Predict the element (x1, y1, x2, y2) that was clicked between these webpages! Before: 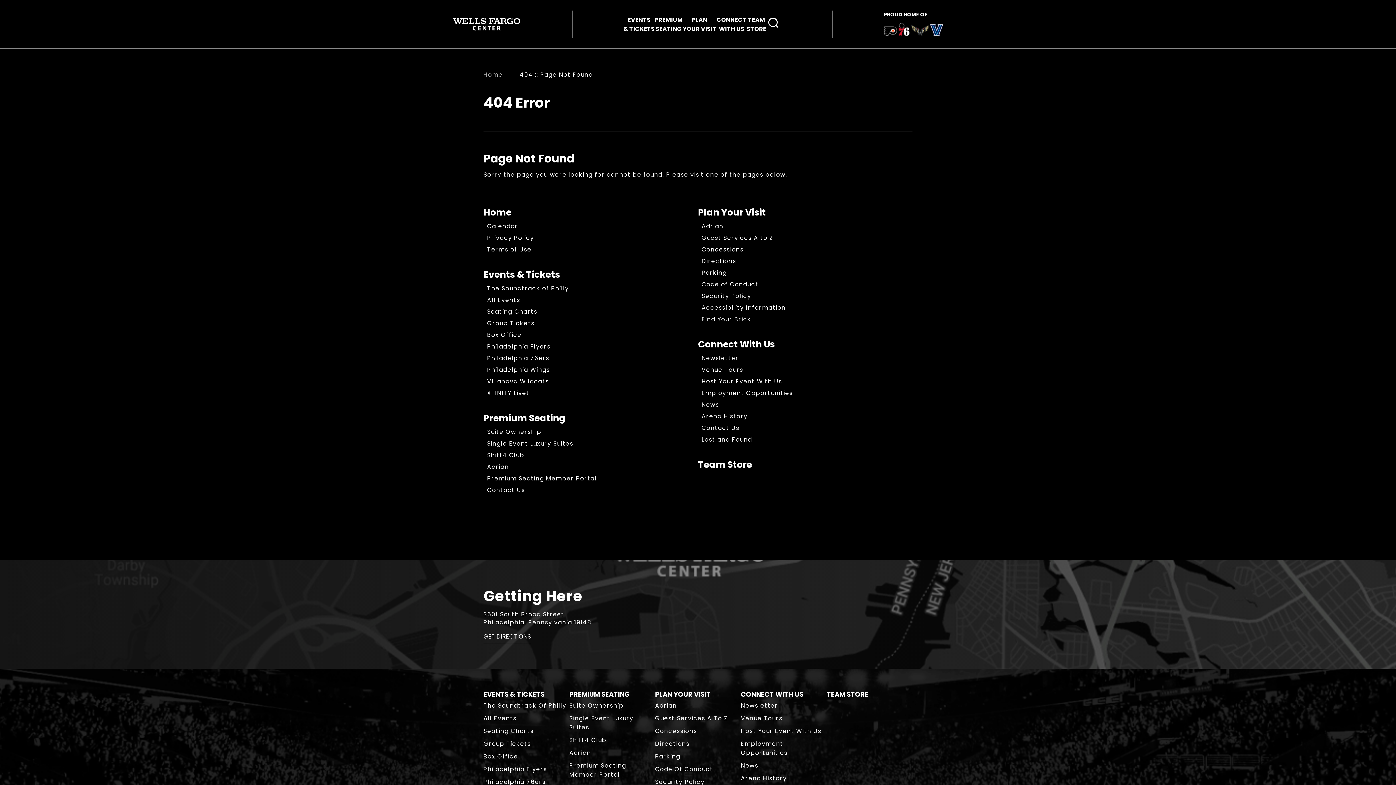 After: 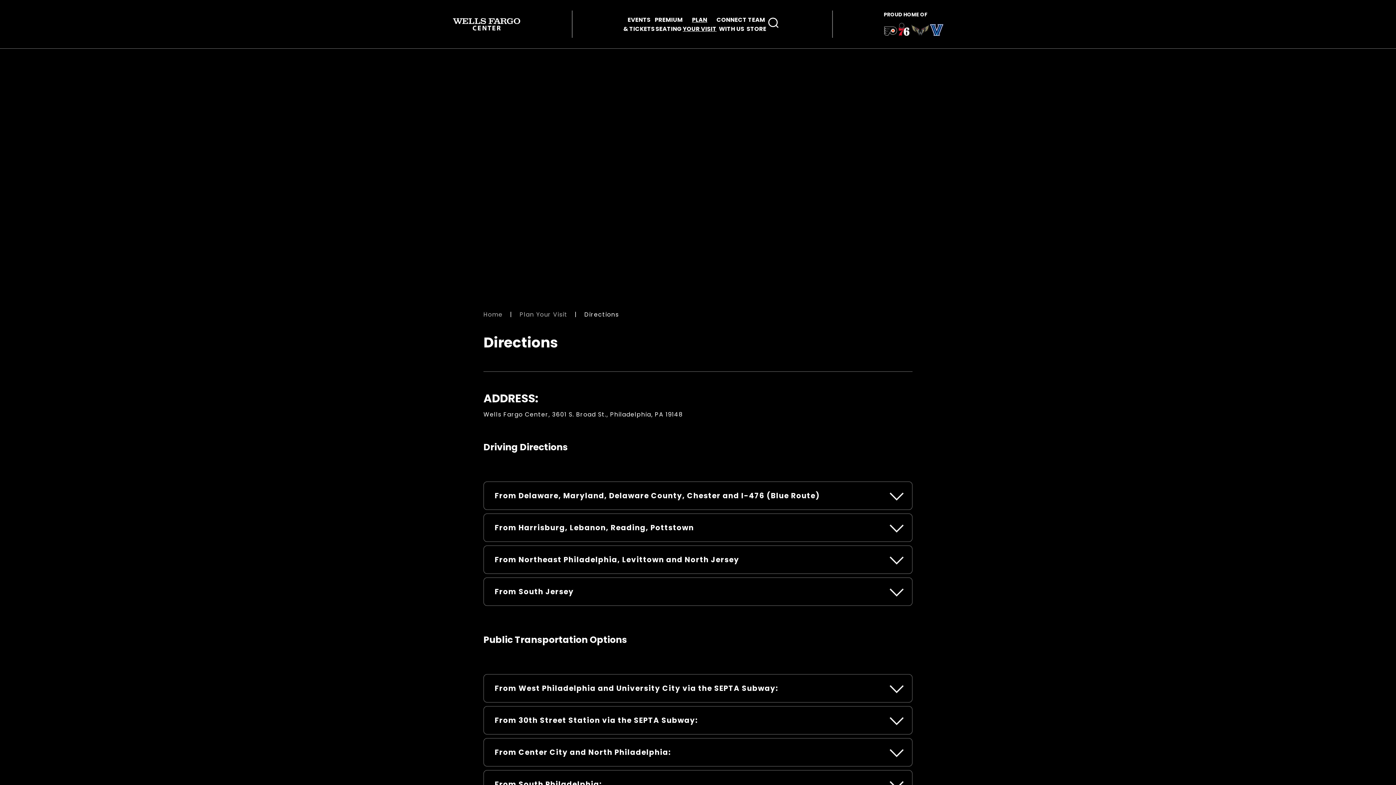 Action: bbox: (483, 632, 530, 643) label: GET DIRECTIONS